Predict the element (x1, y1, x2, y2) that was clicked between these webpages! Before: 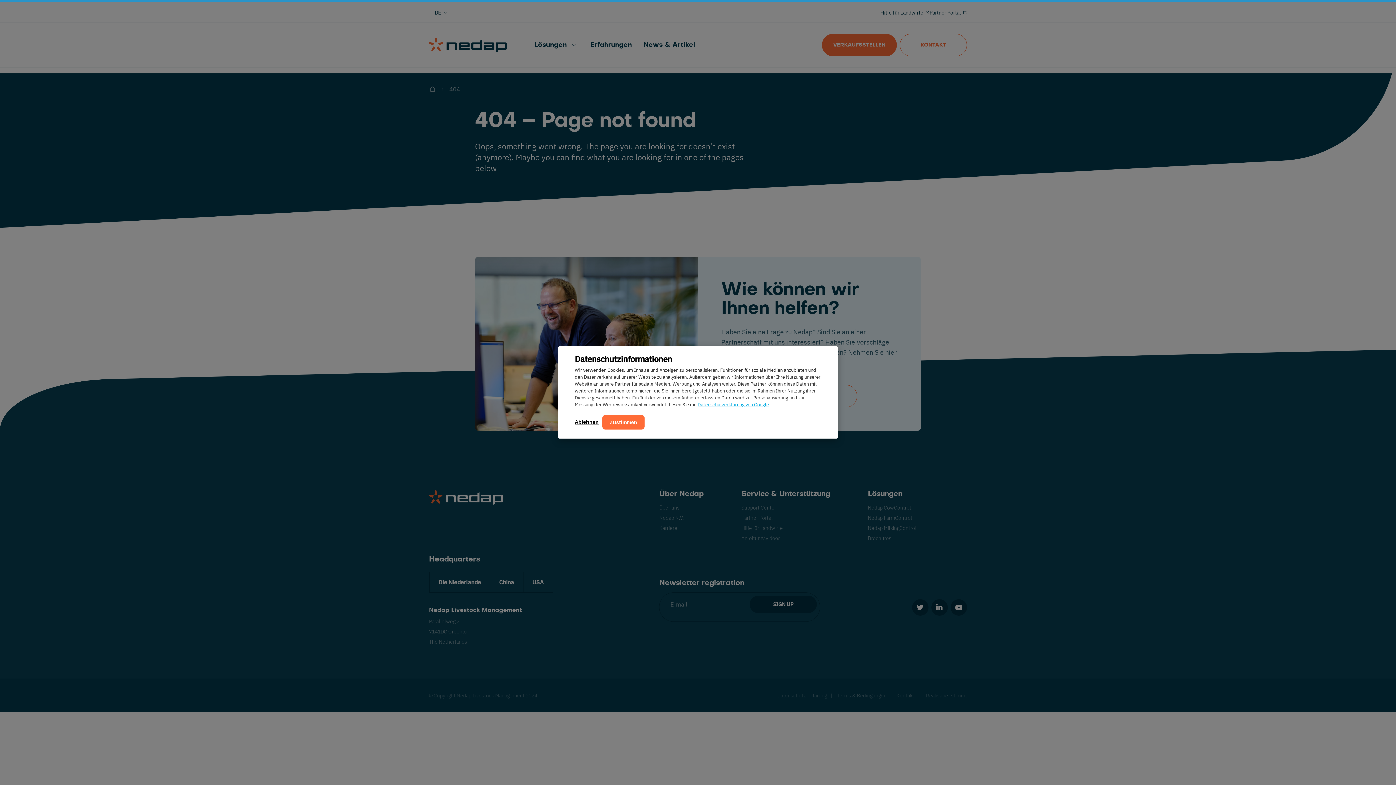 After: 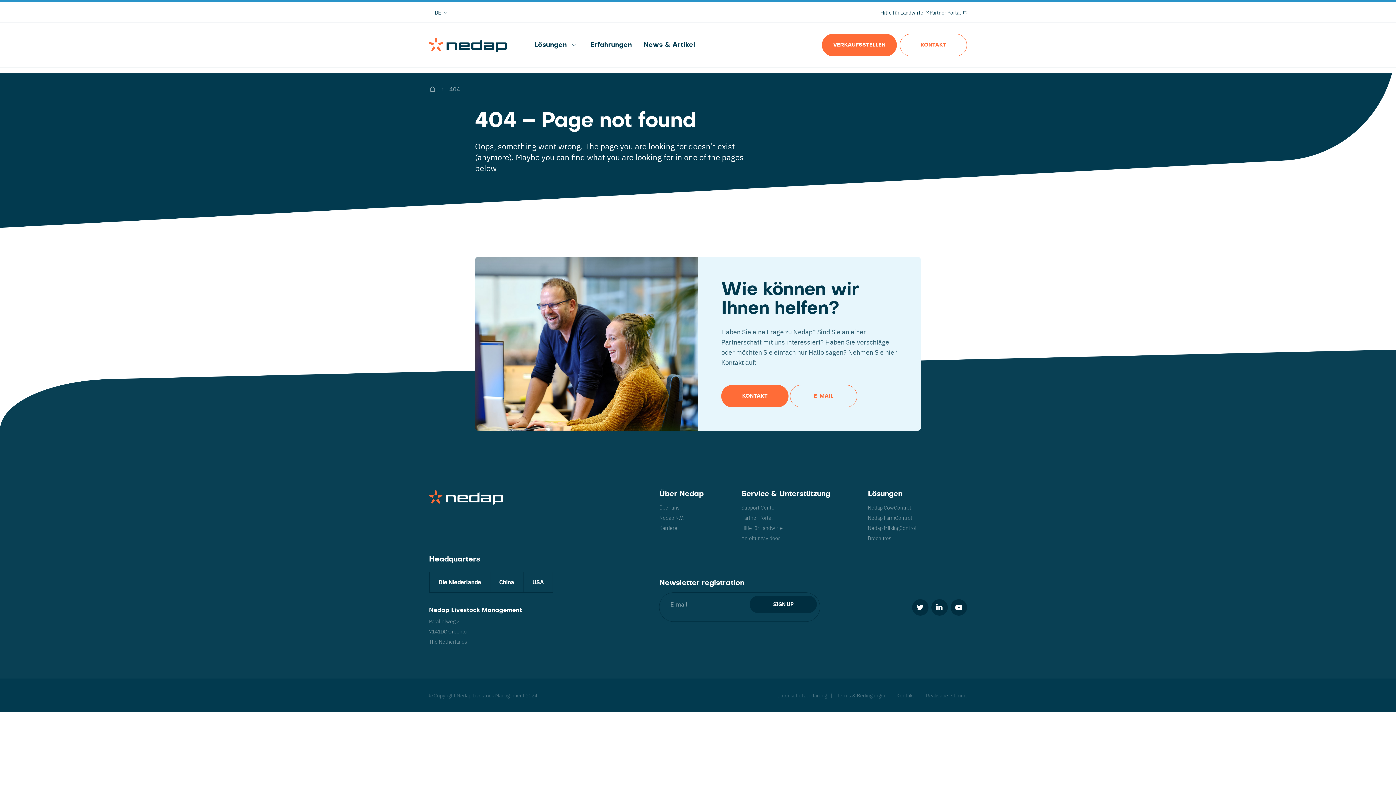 Action: label: Zustimmen bbox: (602, 415, 644, 429)